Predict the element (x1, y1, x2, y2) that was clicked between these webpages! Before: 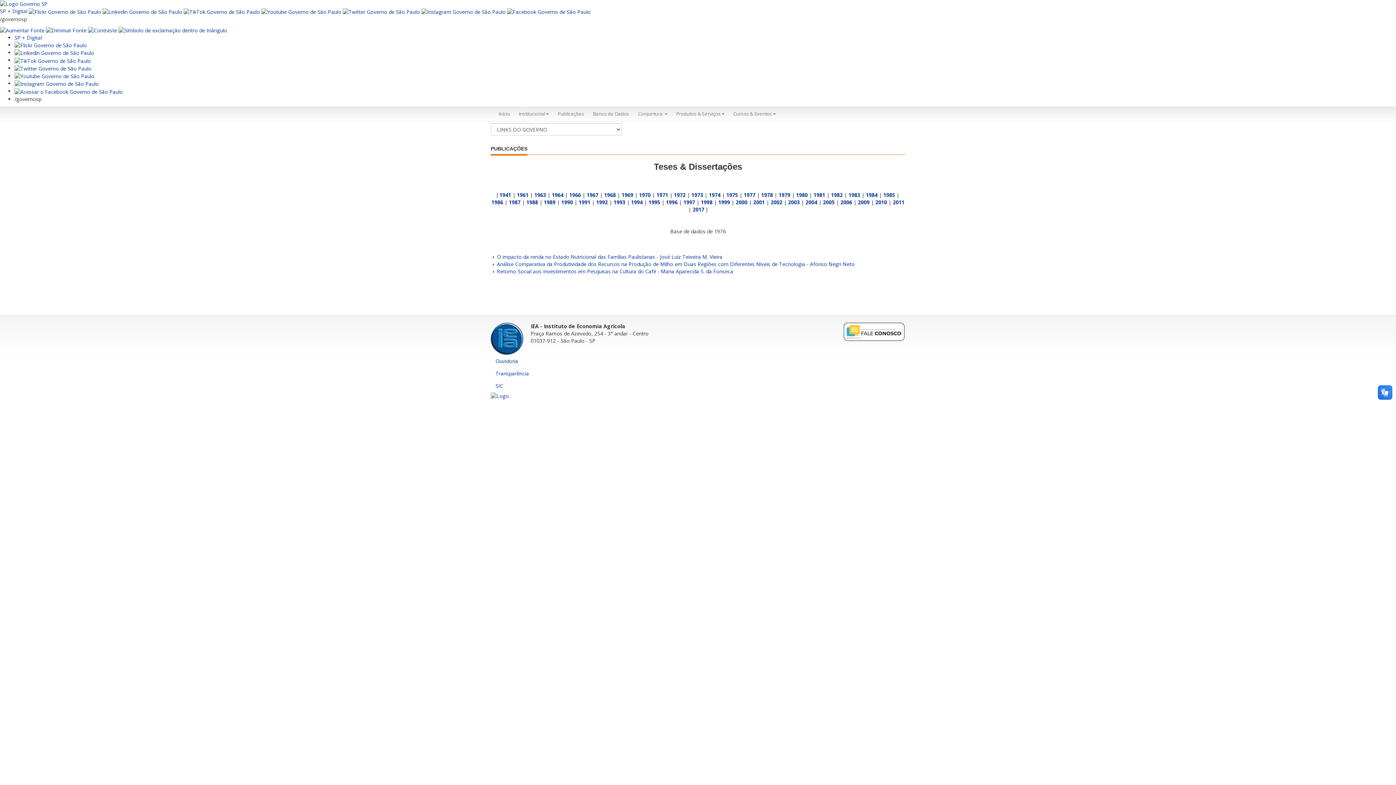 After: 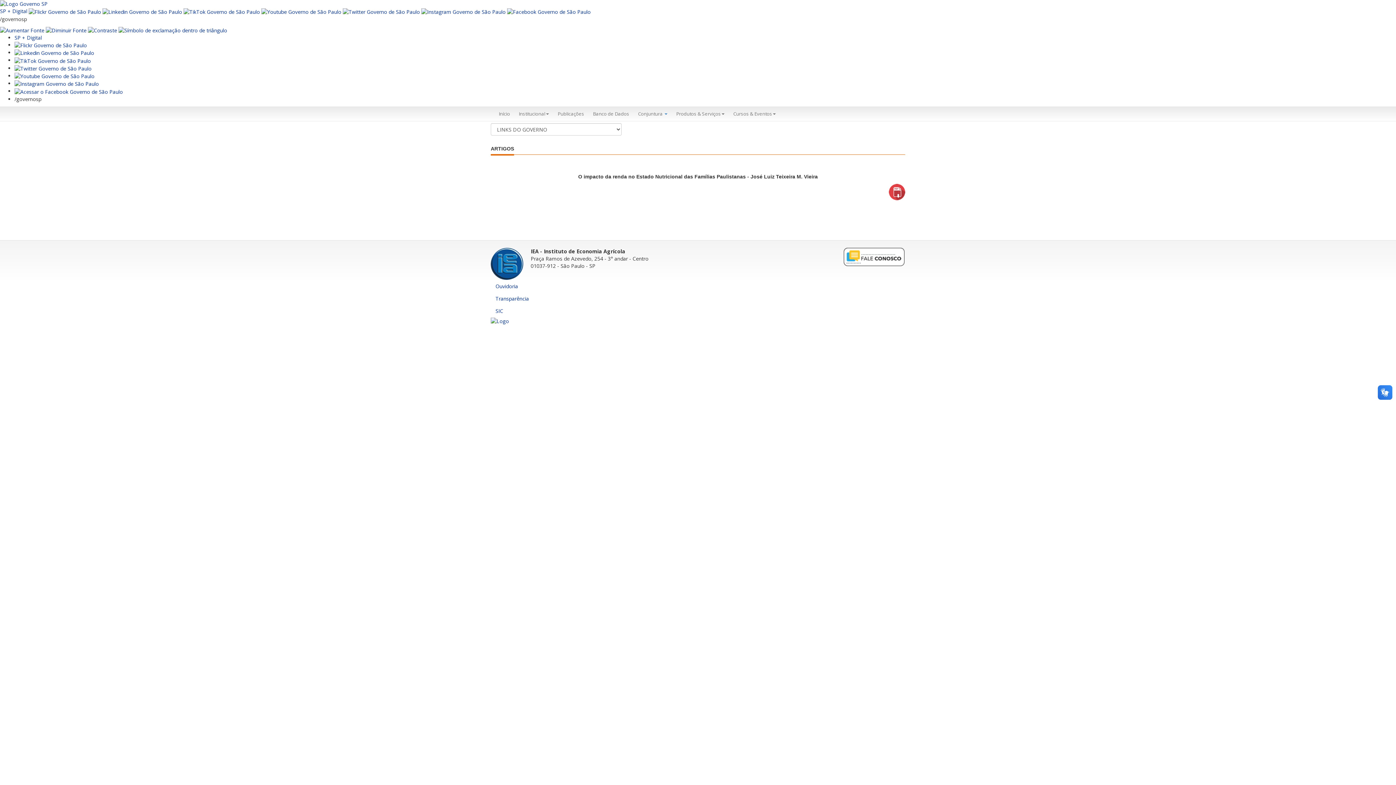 Action: bbox: (490, 253, 722, 260) label:  O impacto da renda no Estado Nutricional das Famílias Paulistanas - José Luiz Teixeira M. Vieira